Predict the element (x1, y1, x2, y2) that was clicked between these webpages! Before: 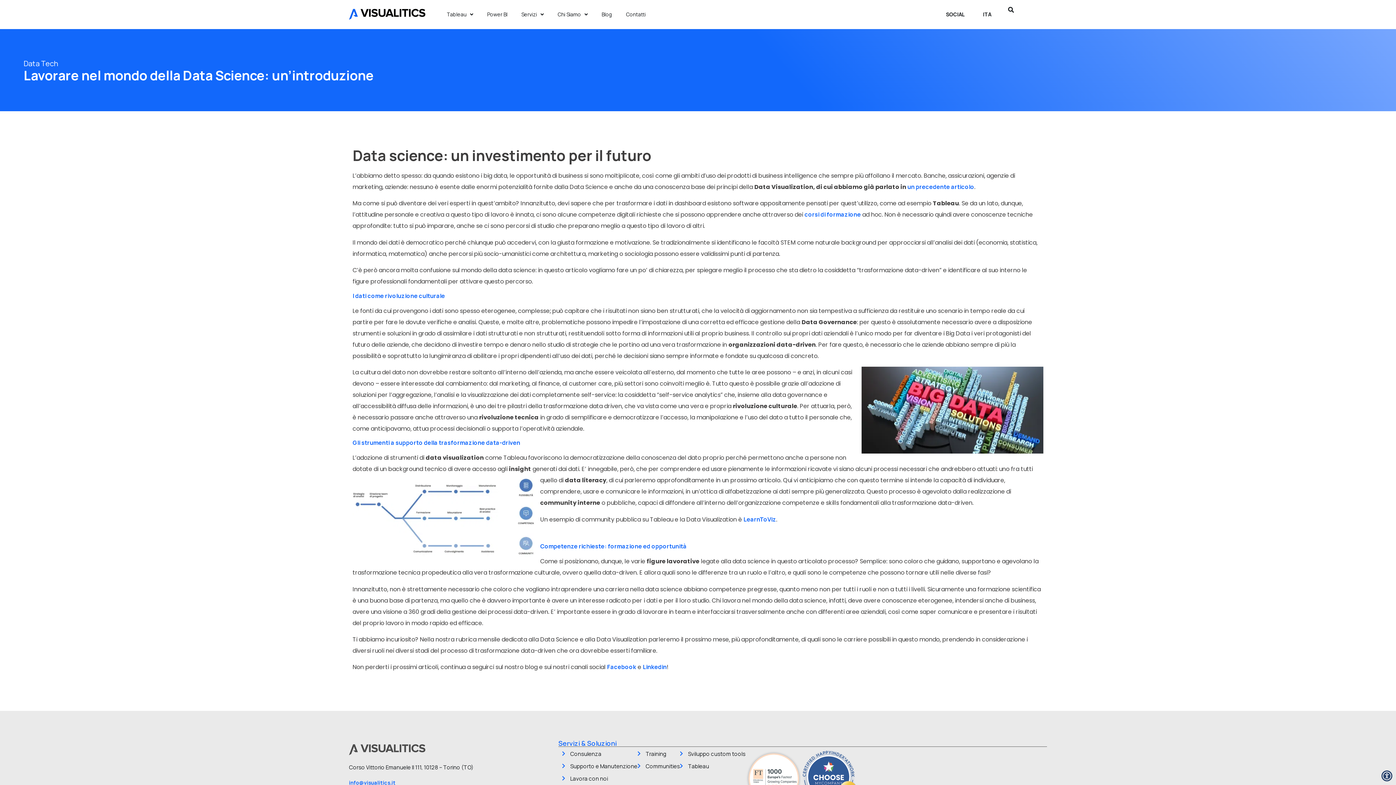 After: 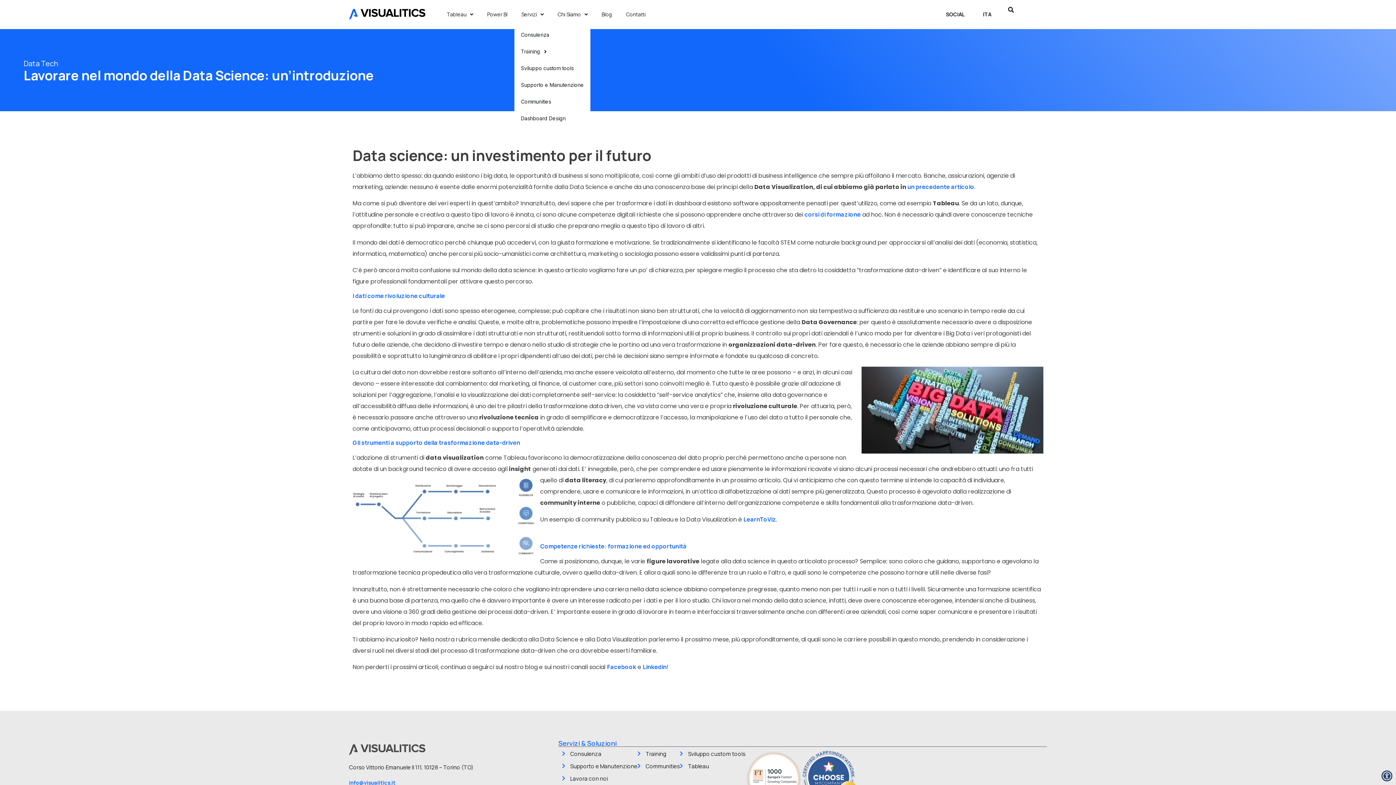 Action: bbox: (514, 6, 550, 22) label: Servizi